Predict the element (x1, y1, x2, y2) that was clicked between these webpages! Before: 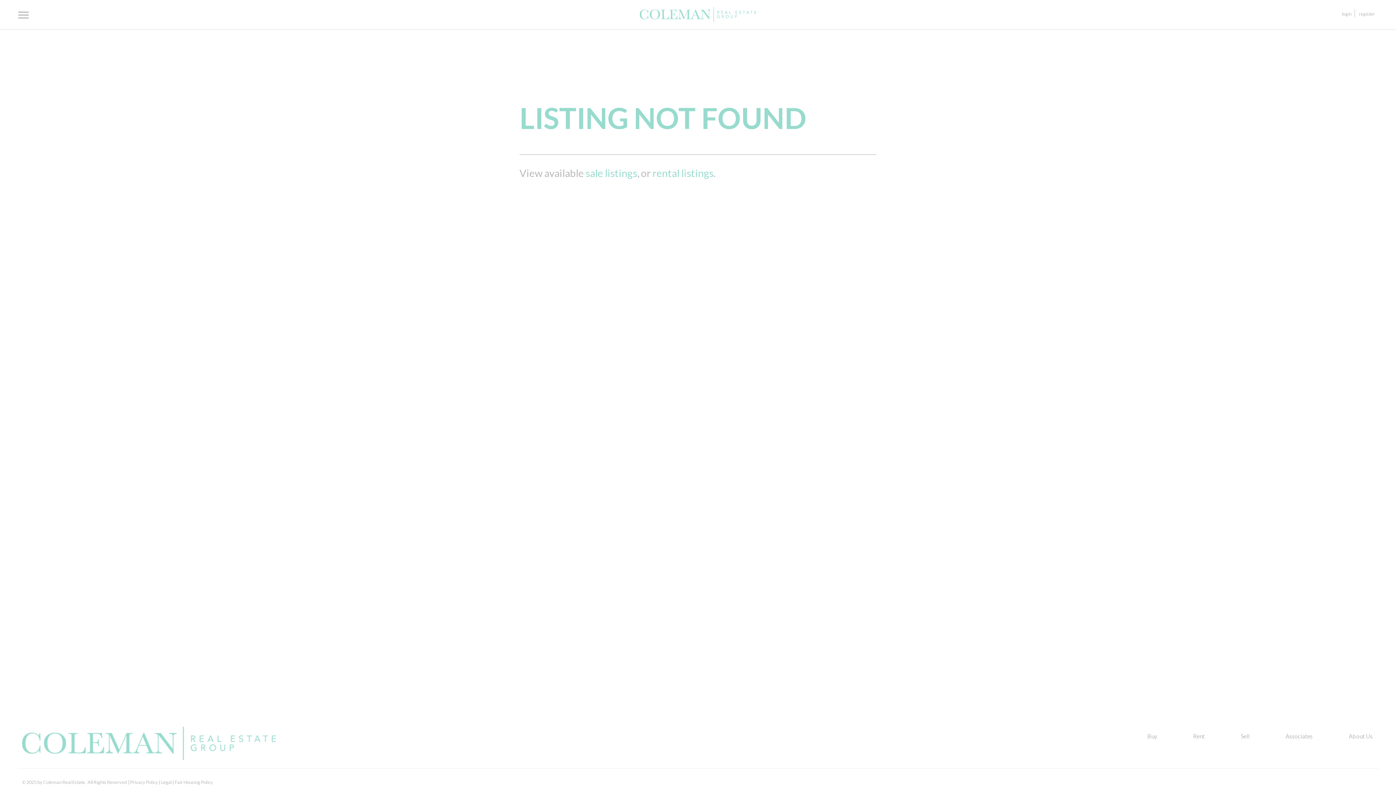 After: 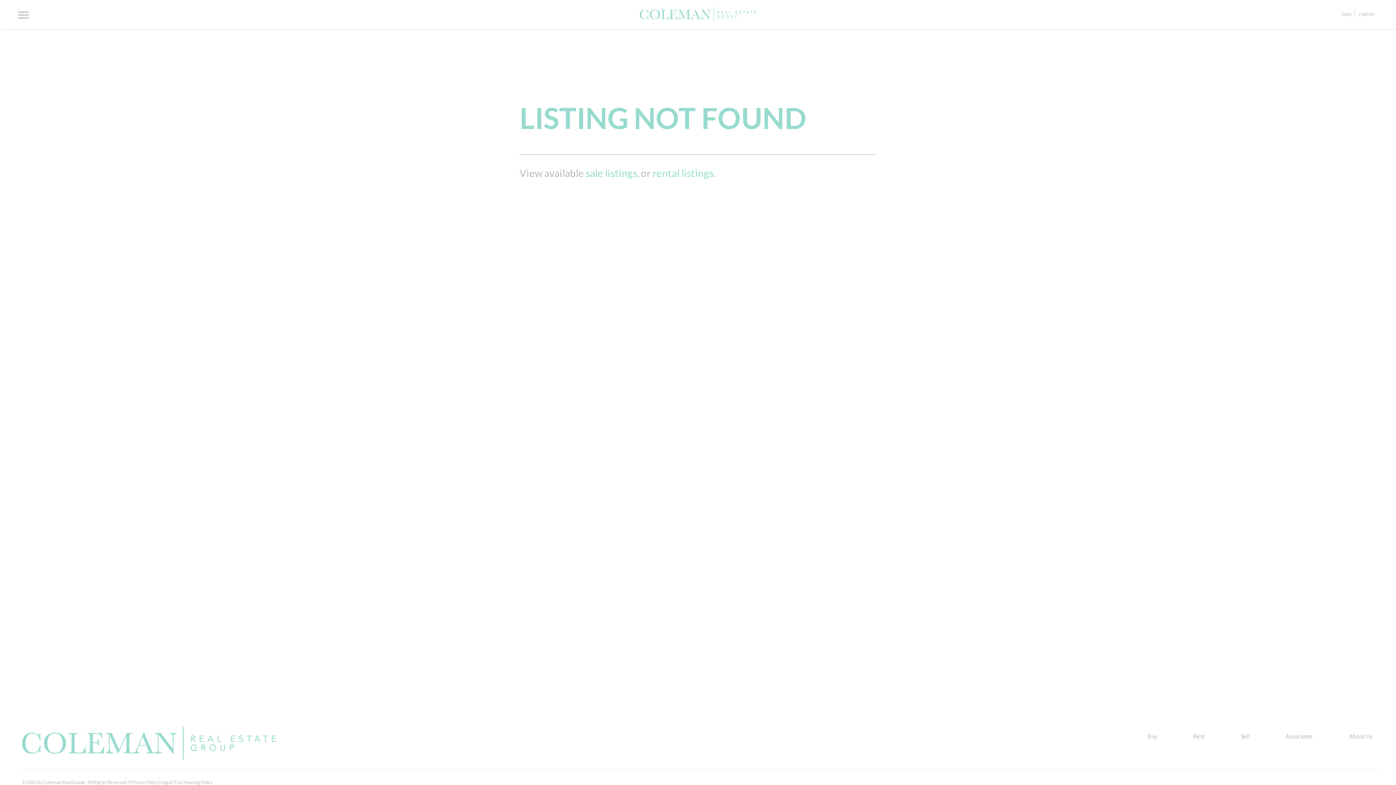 Action: label: Legal bbox: (161, 779, 171, 785)